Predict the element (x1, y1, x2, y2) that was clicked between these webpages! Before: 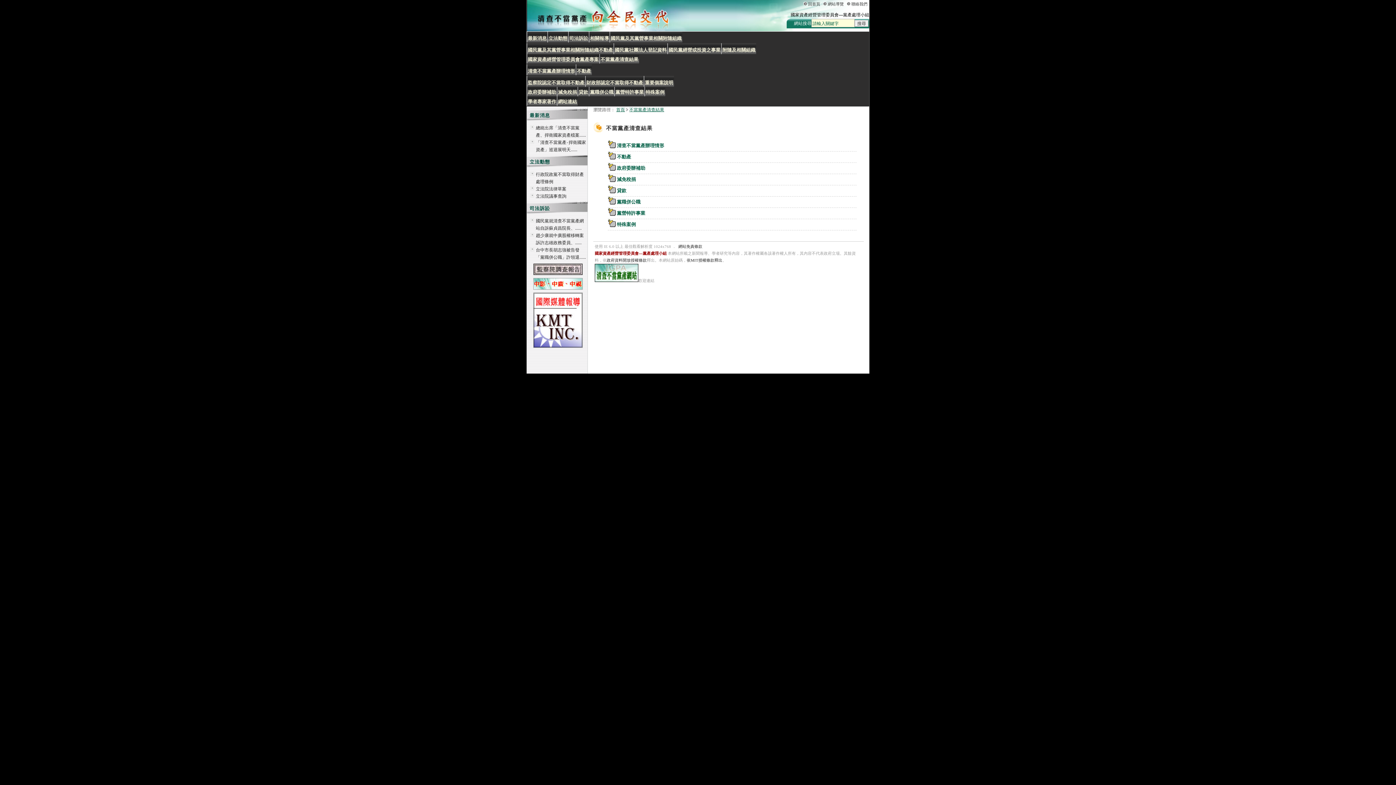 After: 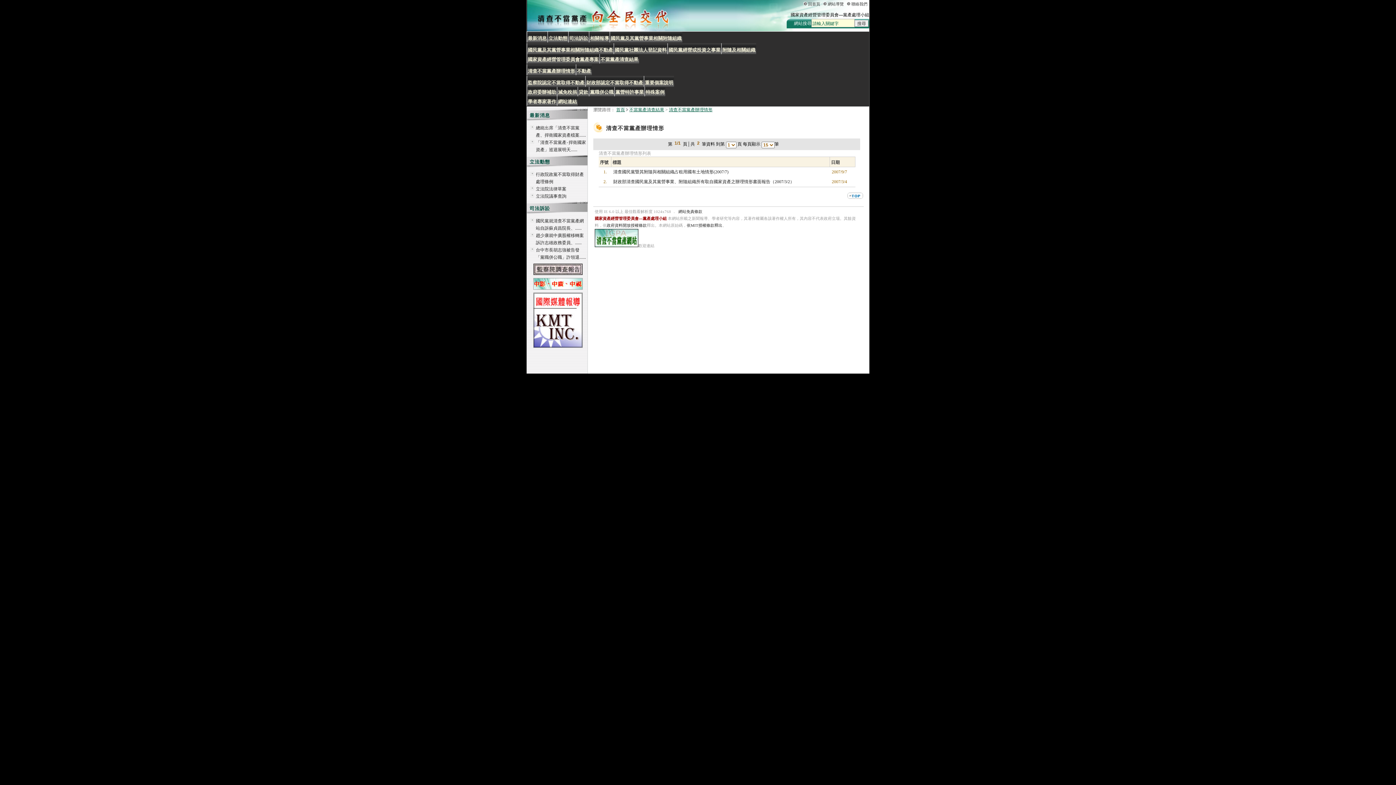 Action: label: 清查不當黨產辦理情形 bbox: (526, 64, 576, 75)